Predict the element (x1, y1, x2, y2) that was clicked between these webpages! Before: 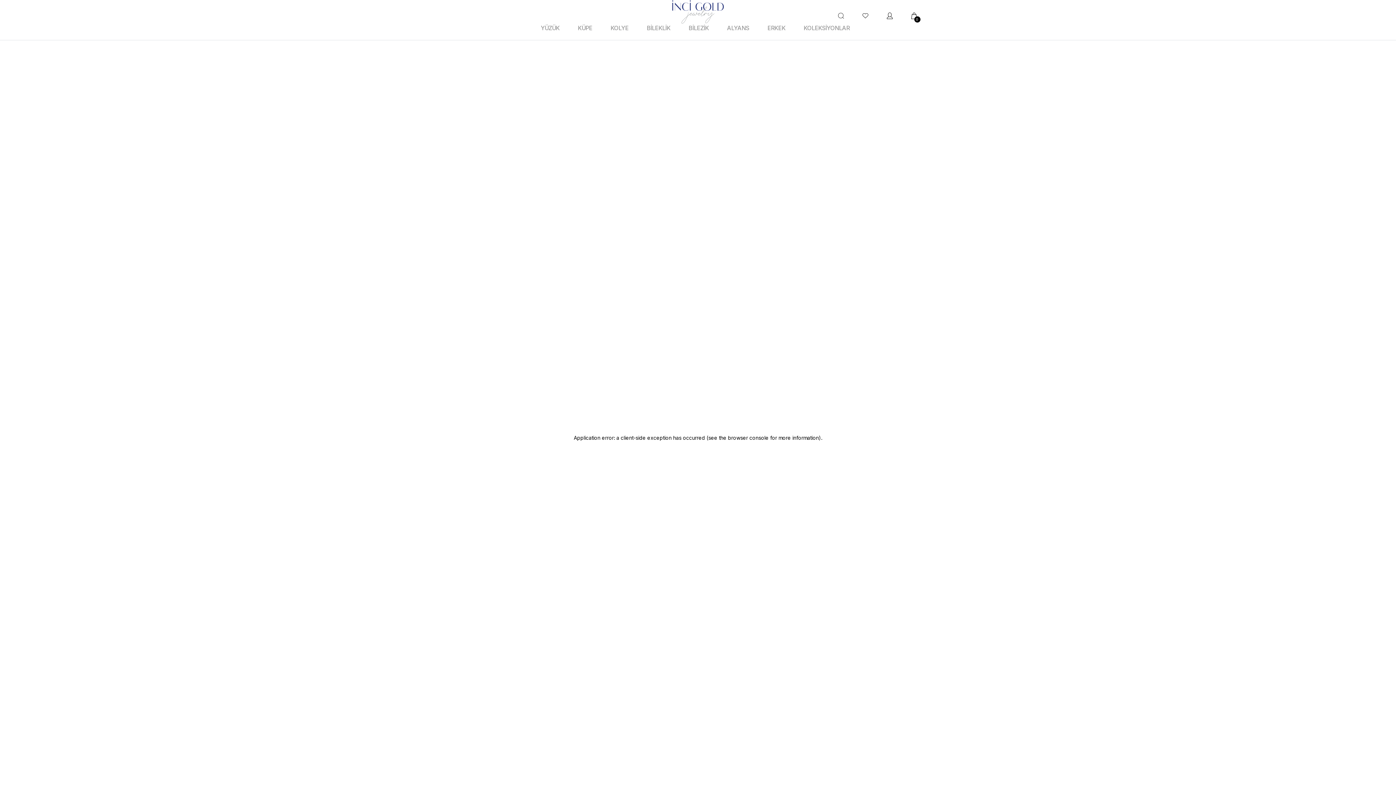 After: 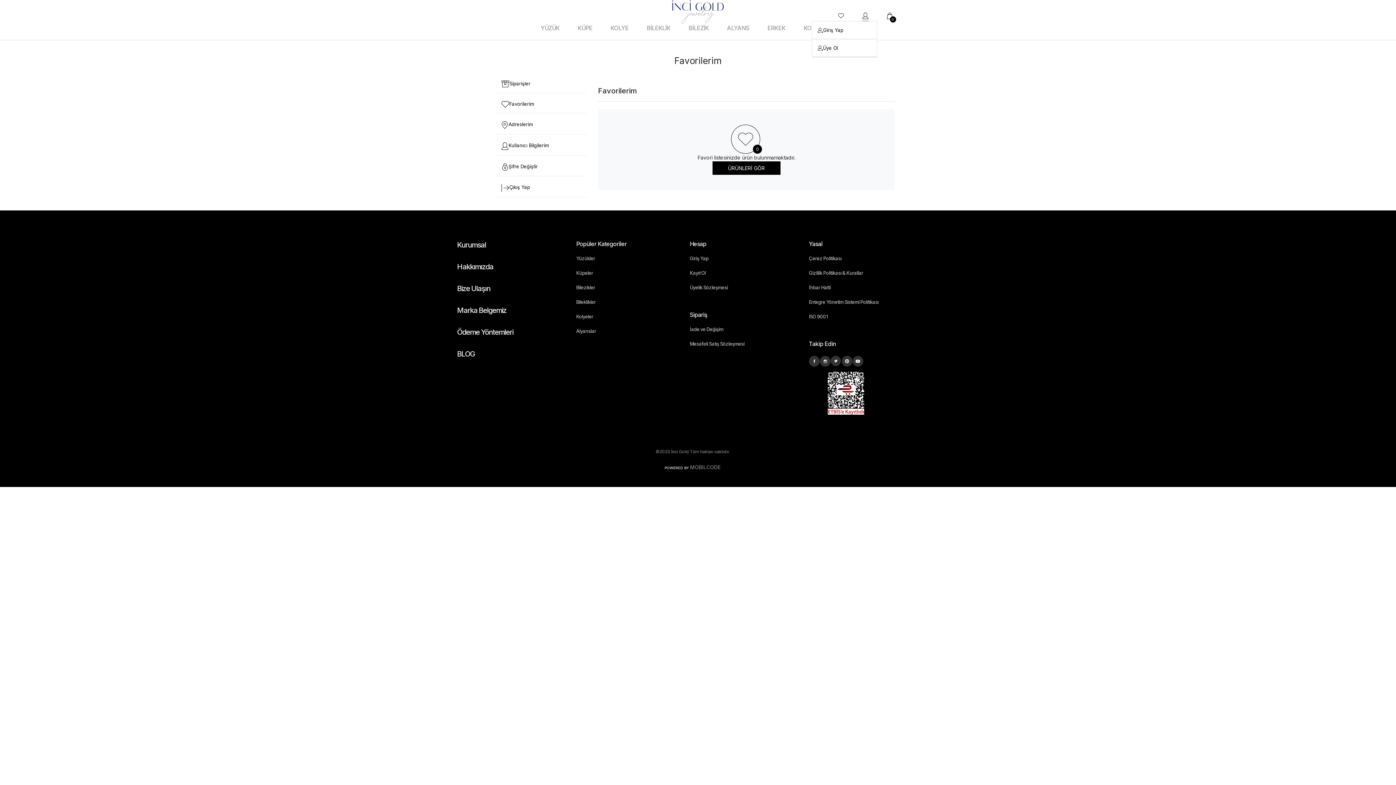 Action: label: Favorilerim bbox: (862, 12, 868, 18)